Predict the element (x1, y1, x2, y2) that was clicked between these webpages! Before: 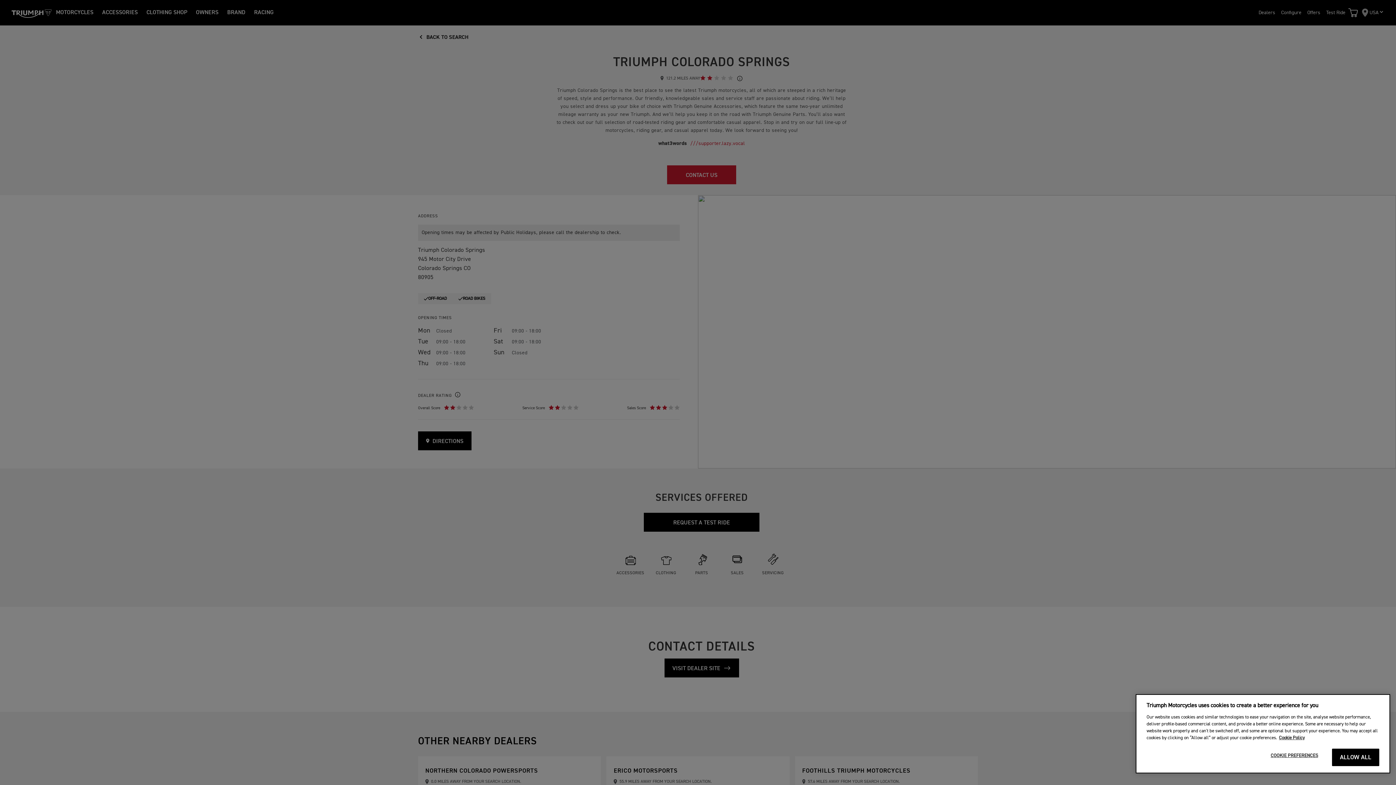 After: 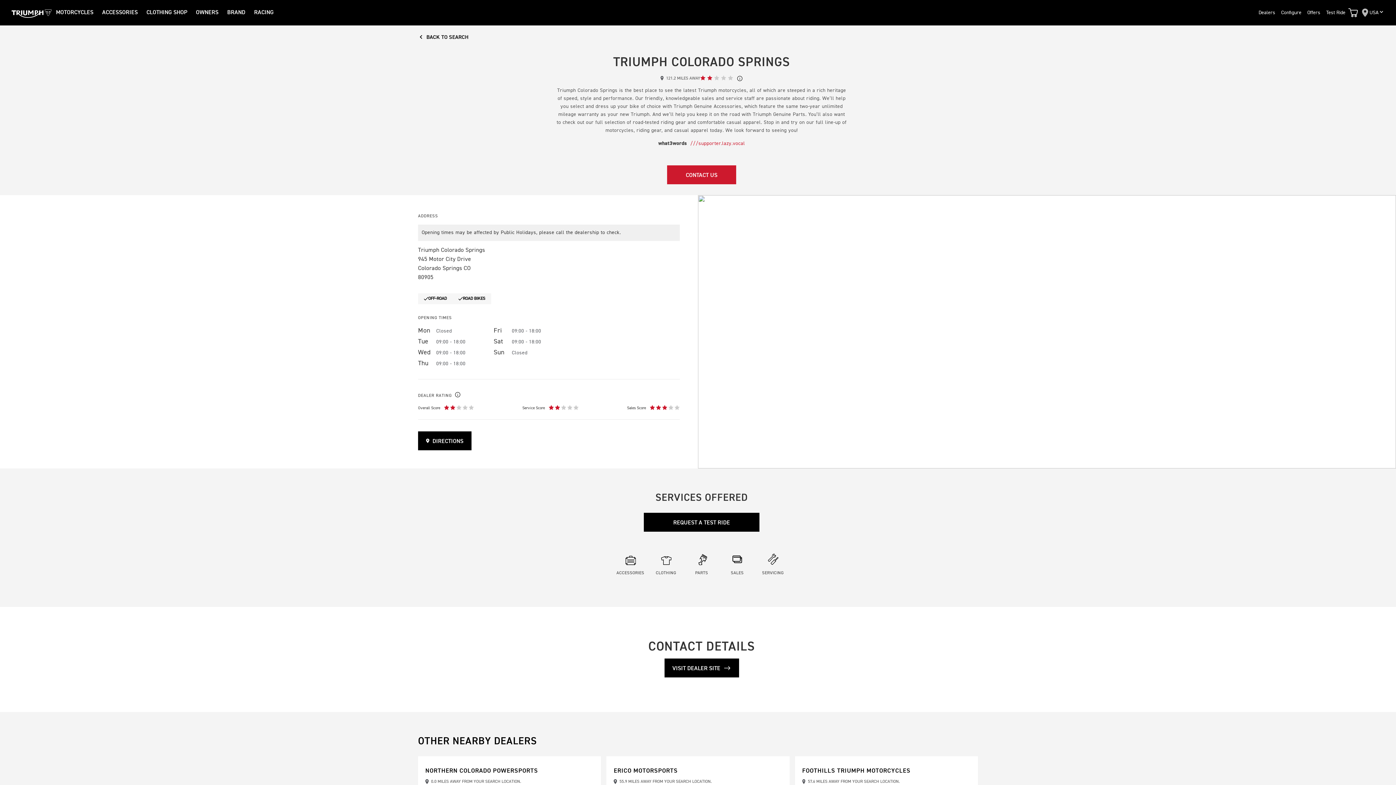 Action: bbox: (1332, 749, 1379, 766) label: ALLOW ALL